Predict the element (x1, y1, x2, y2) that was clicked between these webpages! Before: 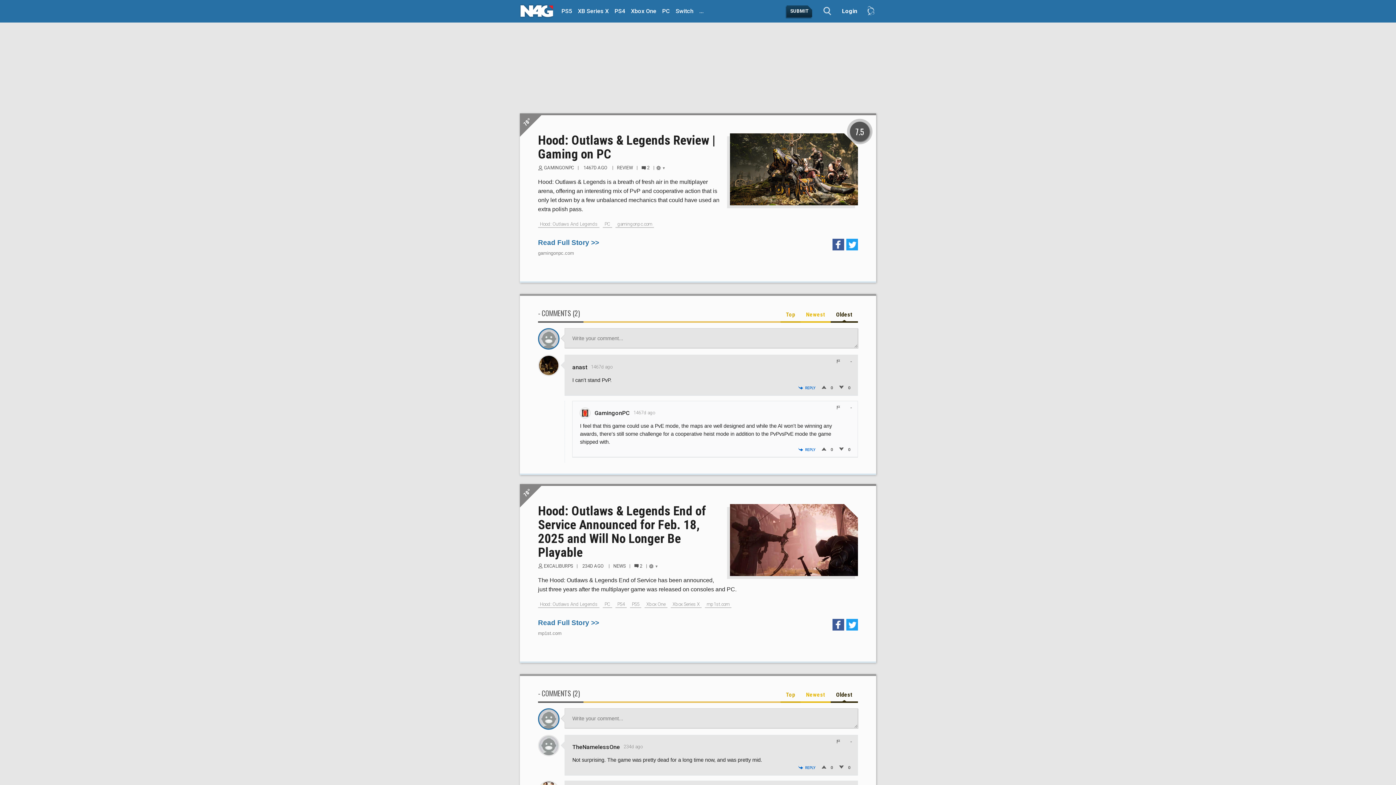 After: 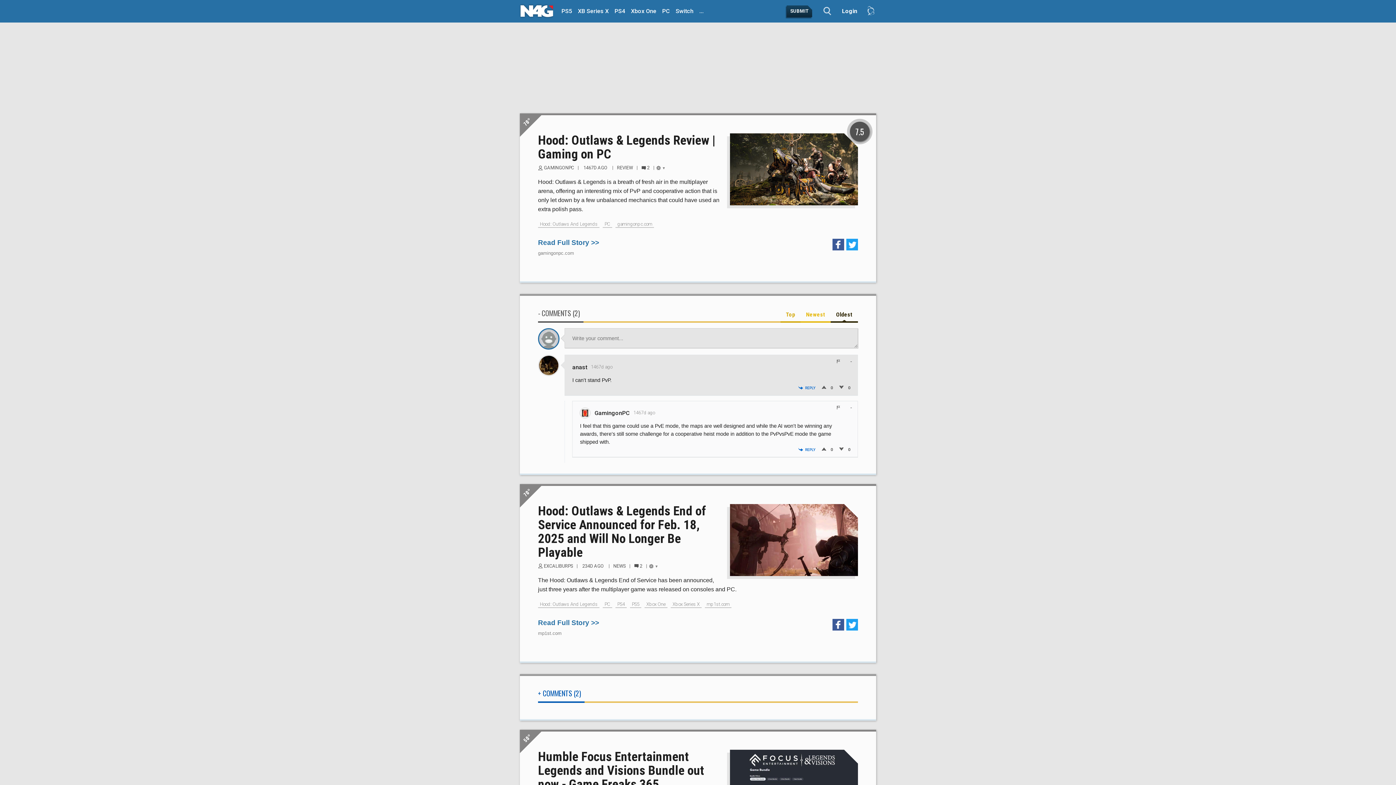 Action: label: - COMMENTS (2) bbox: (538, 691, 583, 697)